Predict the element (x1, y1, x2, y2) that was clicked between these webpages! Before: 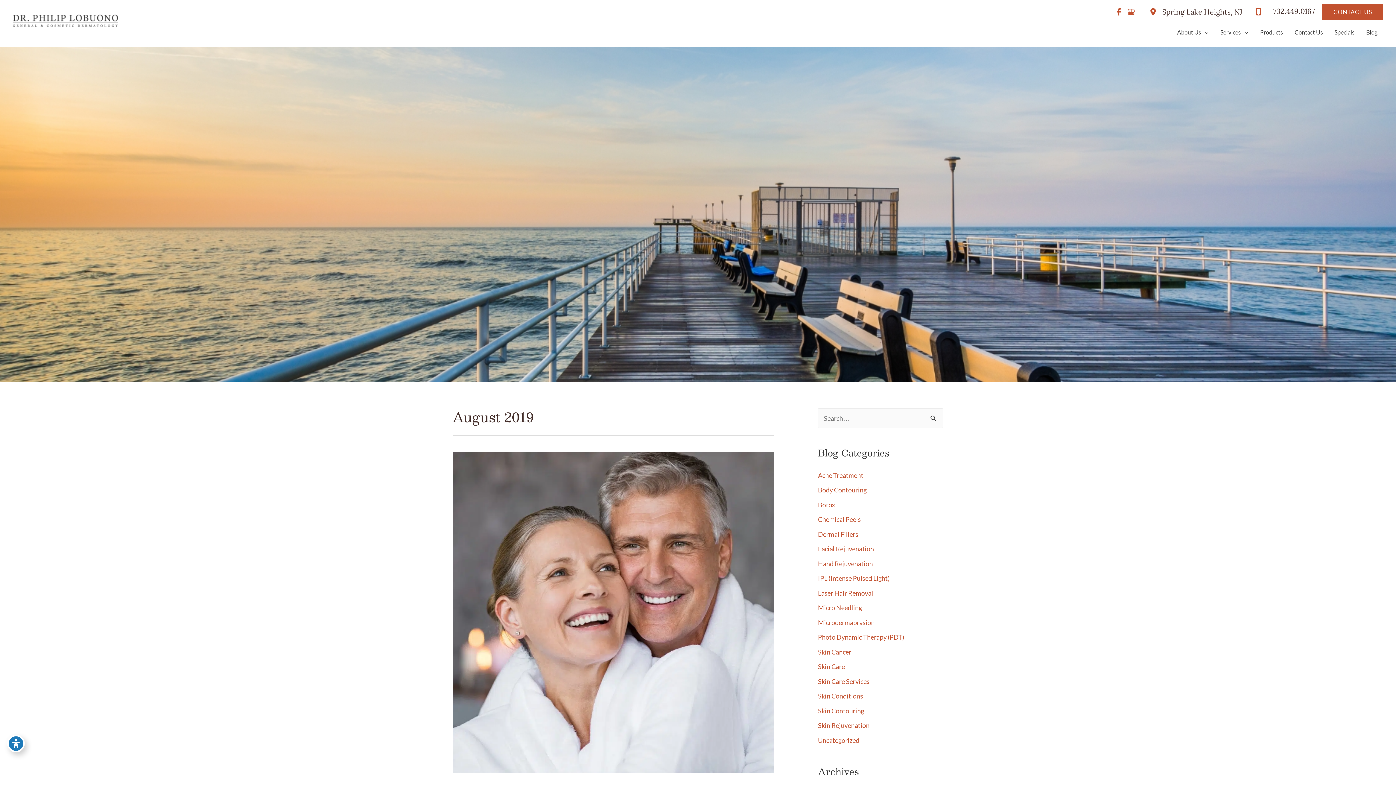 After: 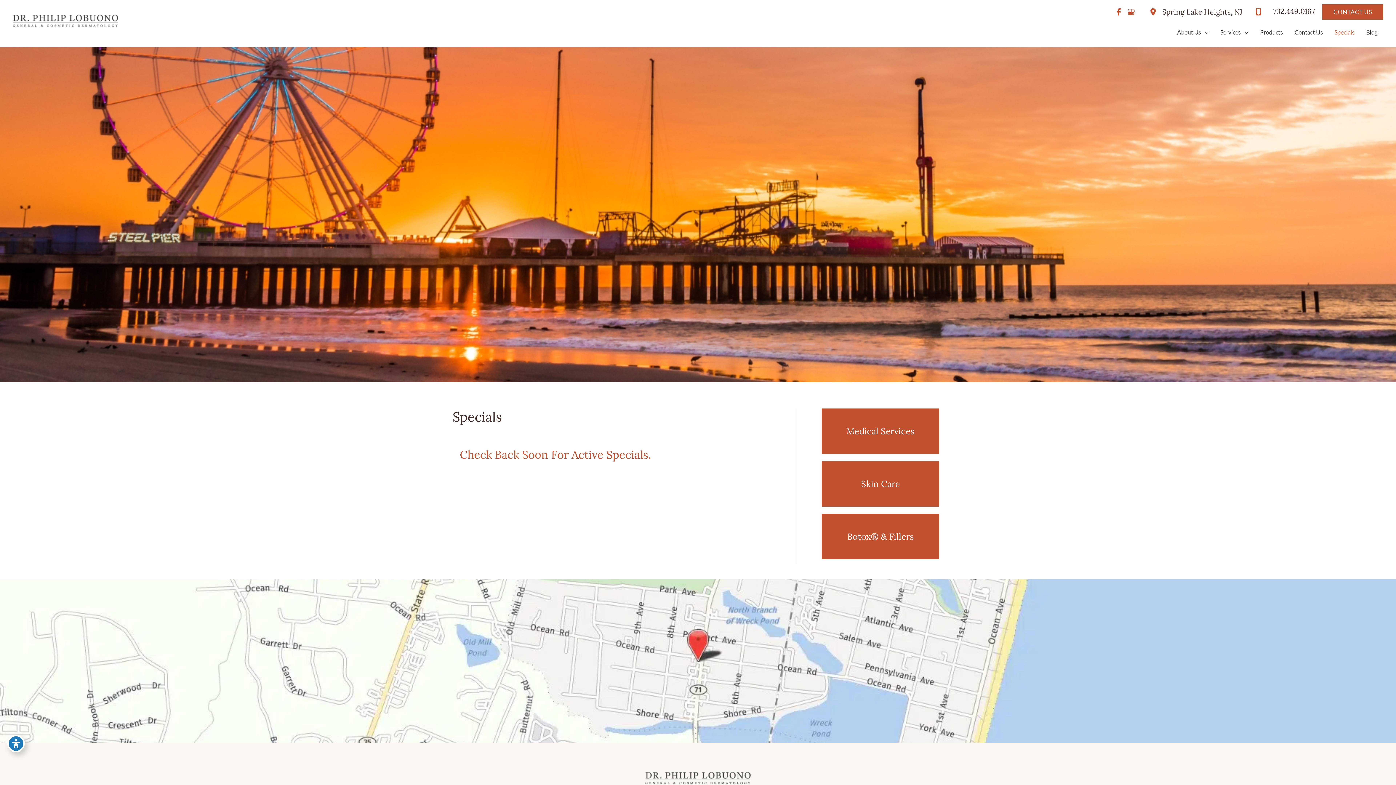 Action: label: Specials bbox: (1329, 29, 1360, 42)